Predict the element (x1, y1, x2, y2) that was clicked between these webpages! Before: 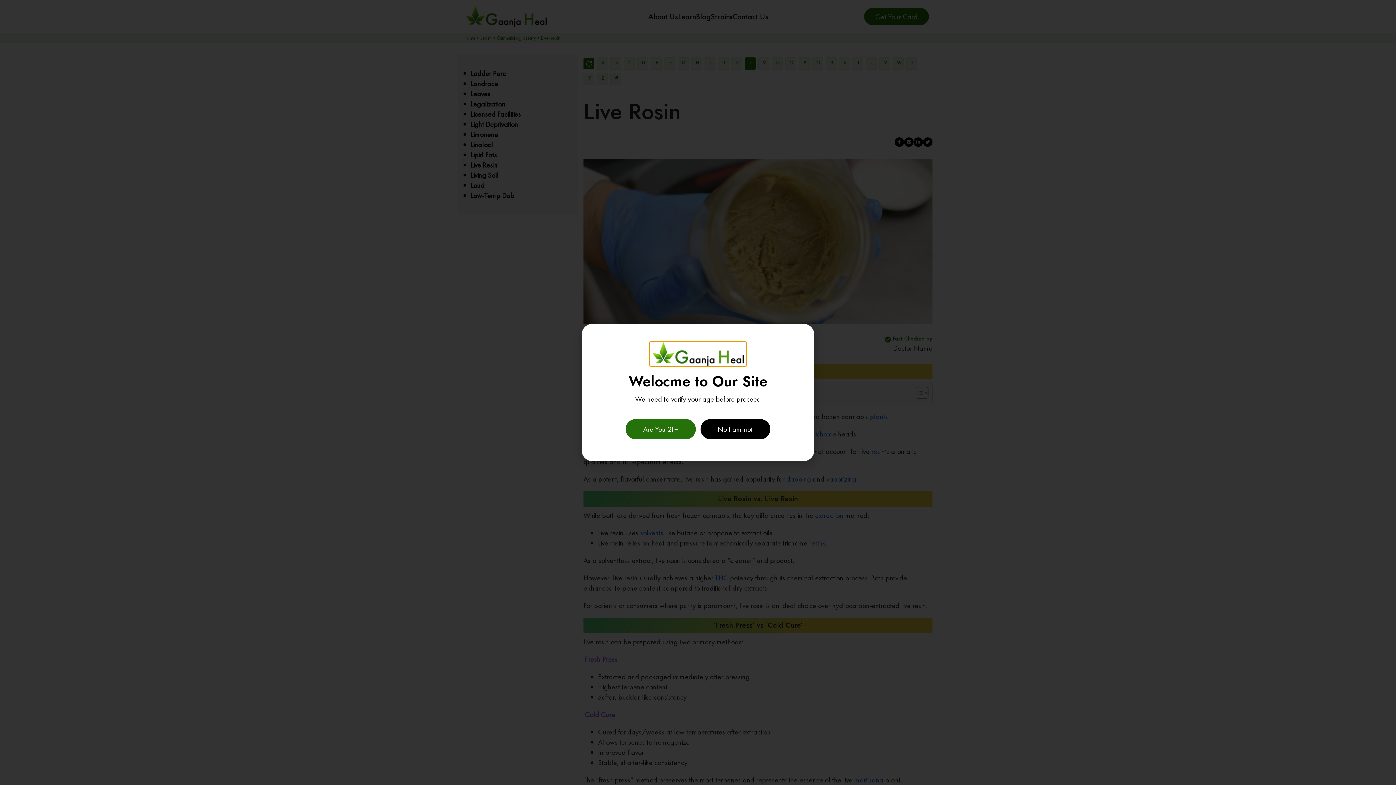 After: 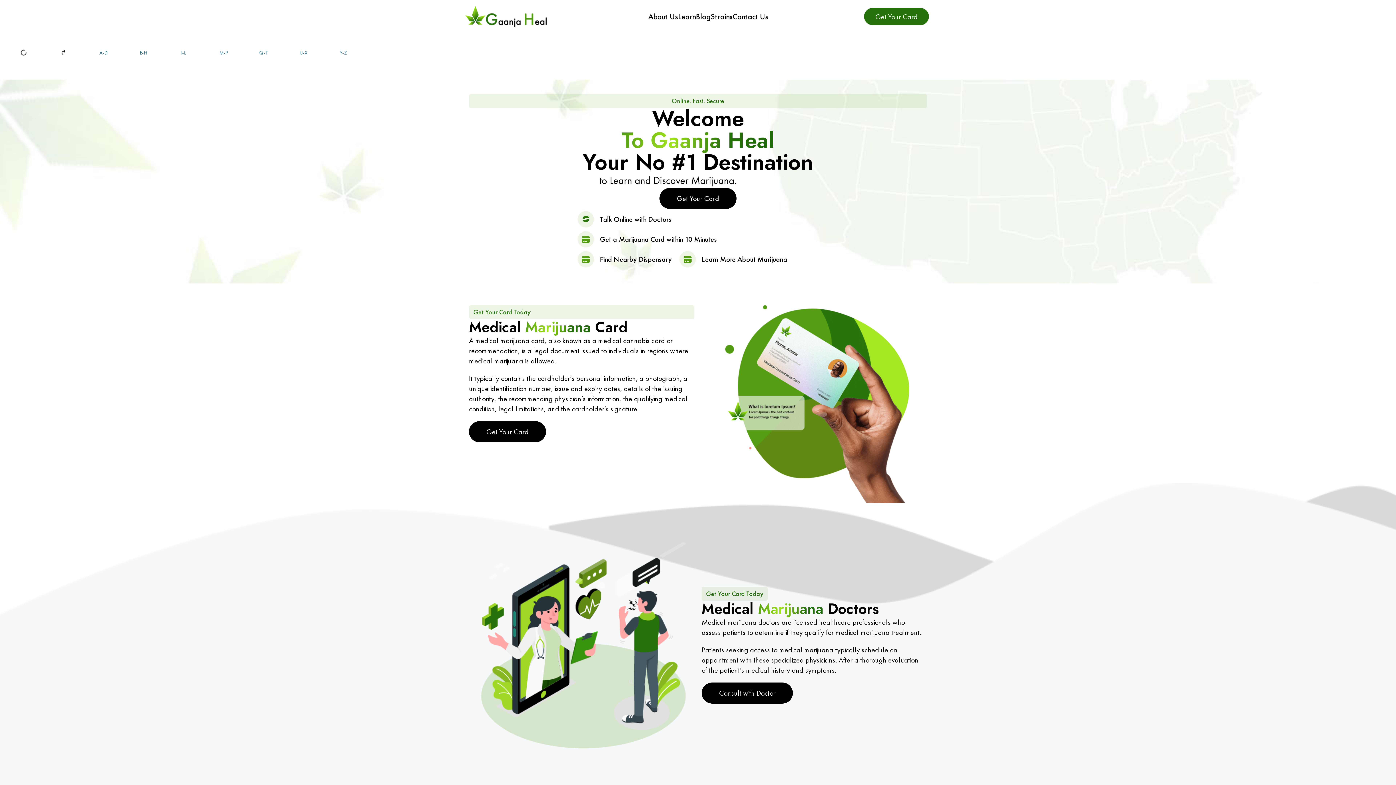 Action: bbox: (650, 342, 746, 366)